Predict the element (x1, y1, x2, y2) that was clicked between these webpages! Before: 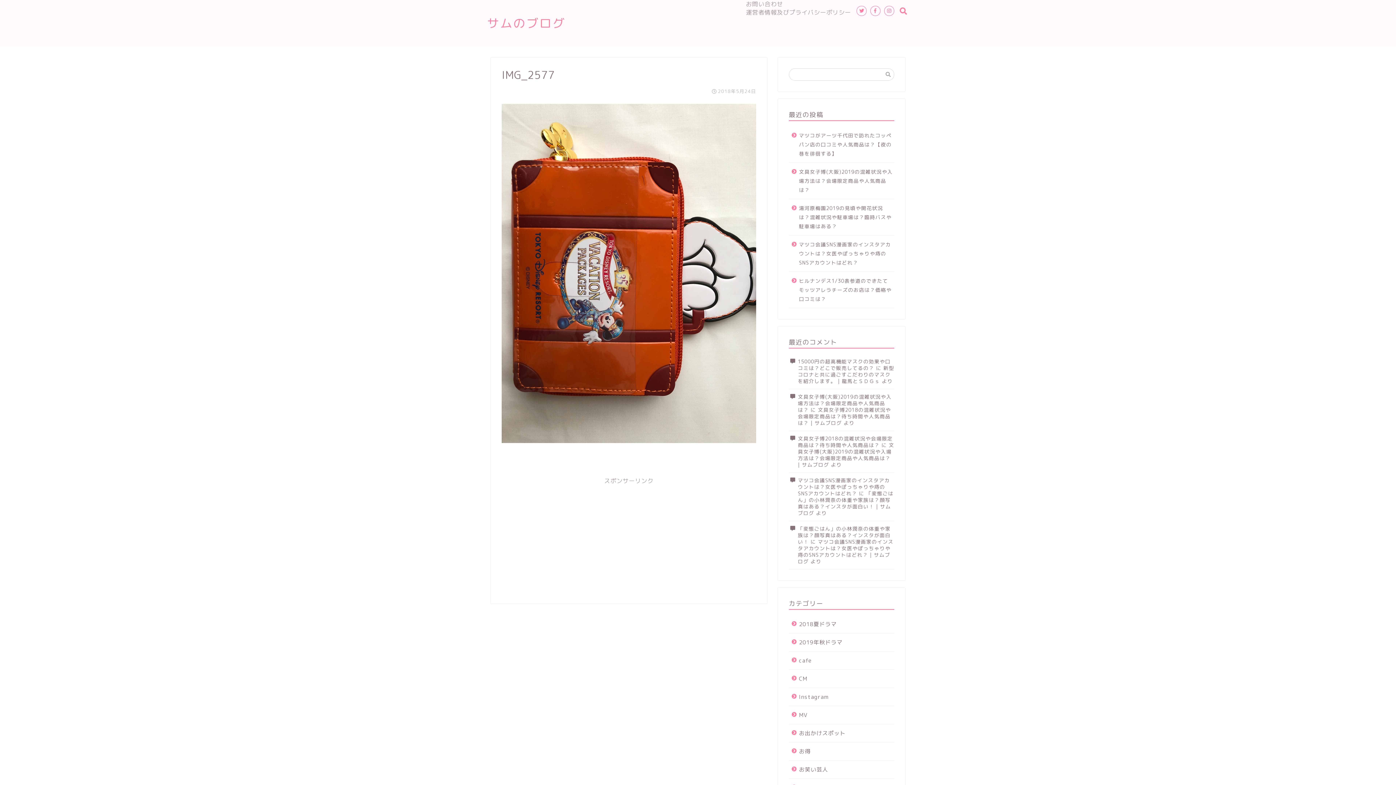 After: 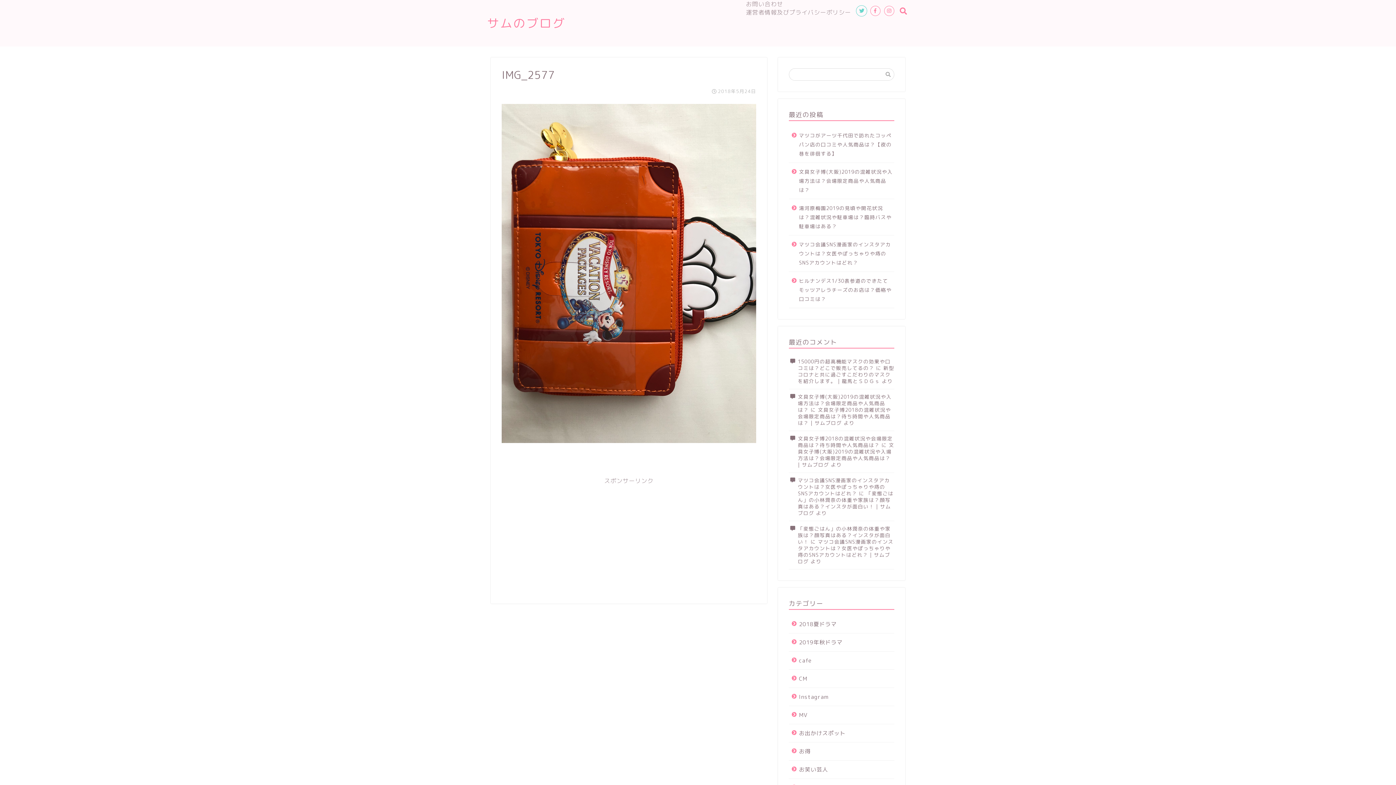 Action: bbox: (856, 5, 866, 16)